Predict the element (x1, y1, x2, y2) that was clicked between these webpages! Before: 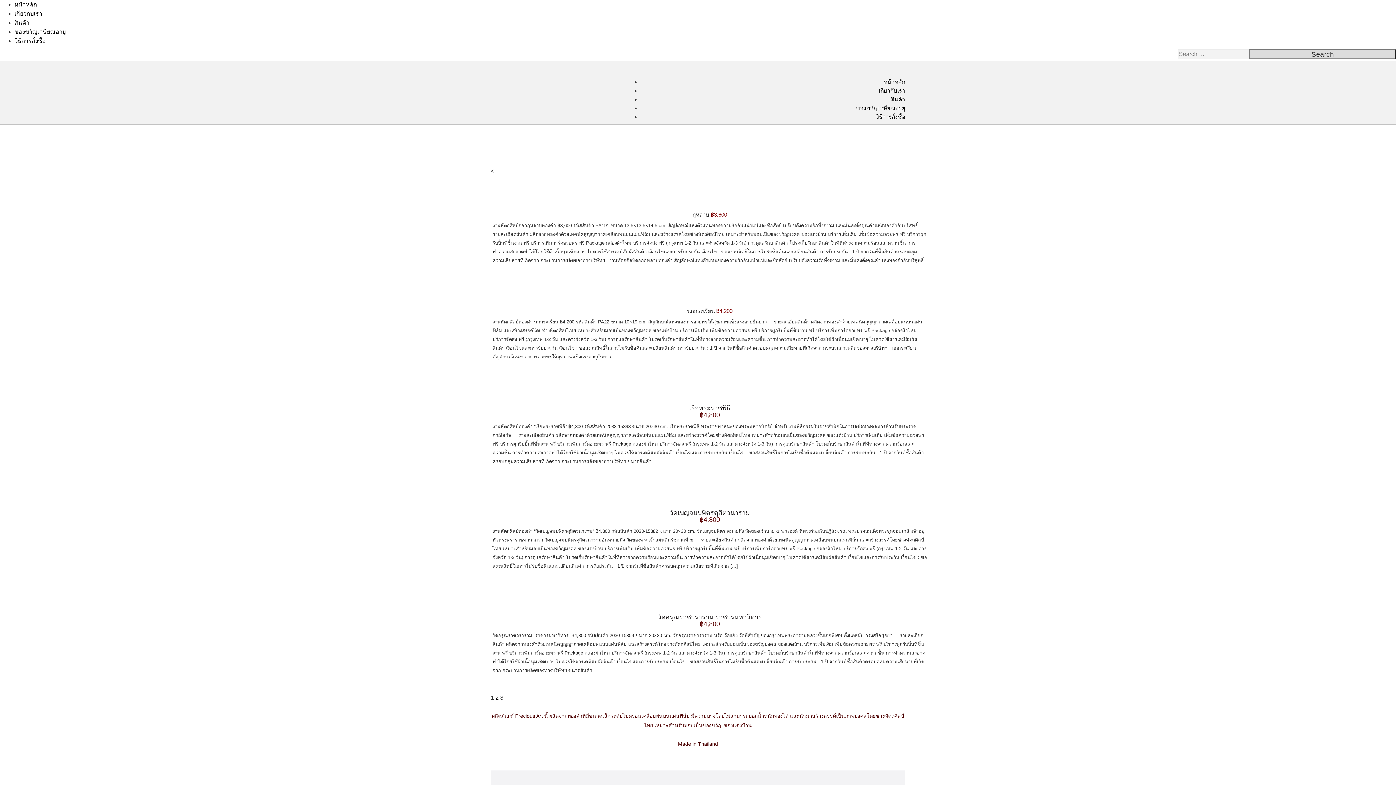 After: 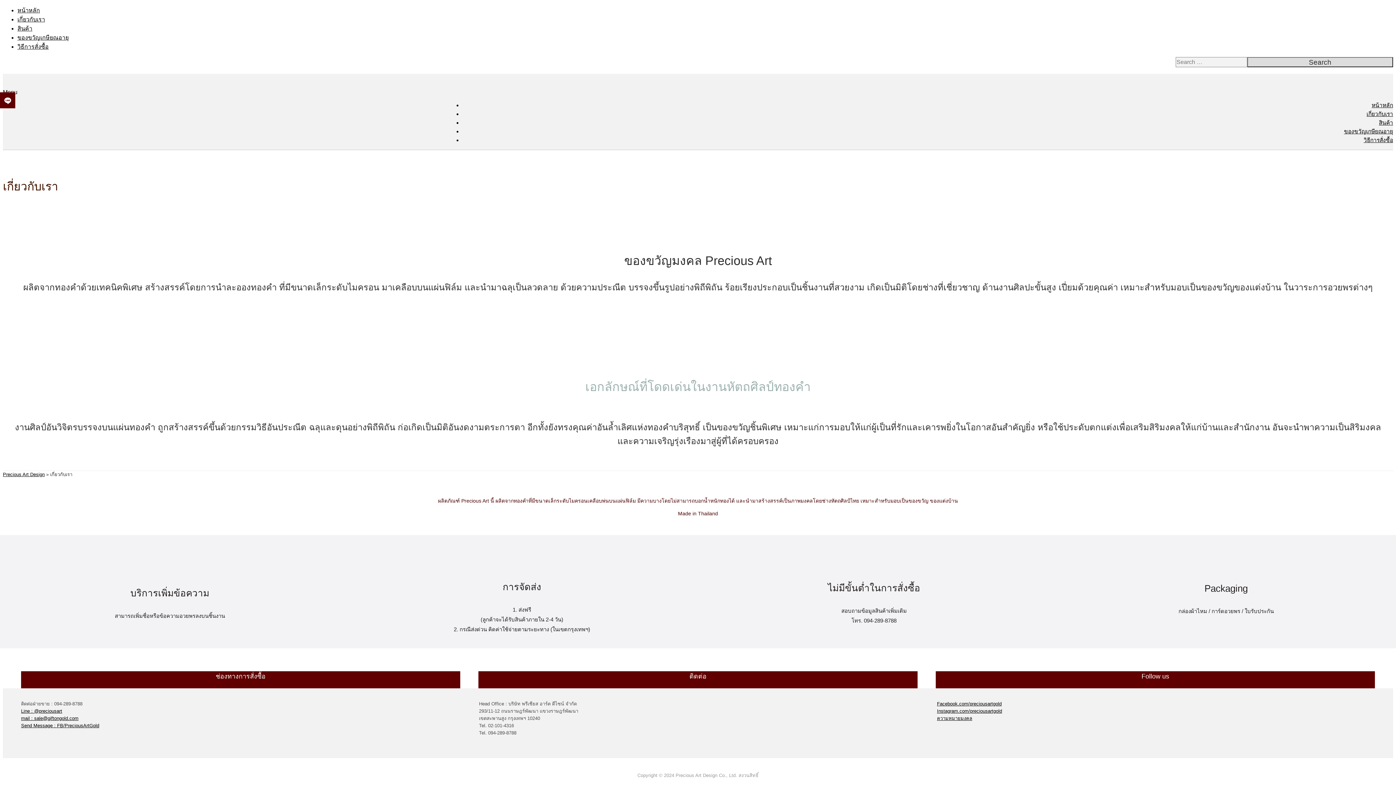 Action: bbox: (14, 10, 42, 16) label: เกี่ยวกับเรา